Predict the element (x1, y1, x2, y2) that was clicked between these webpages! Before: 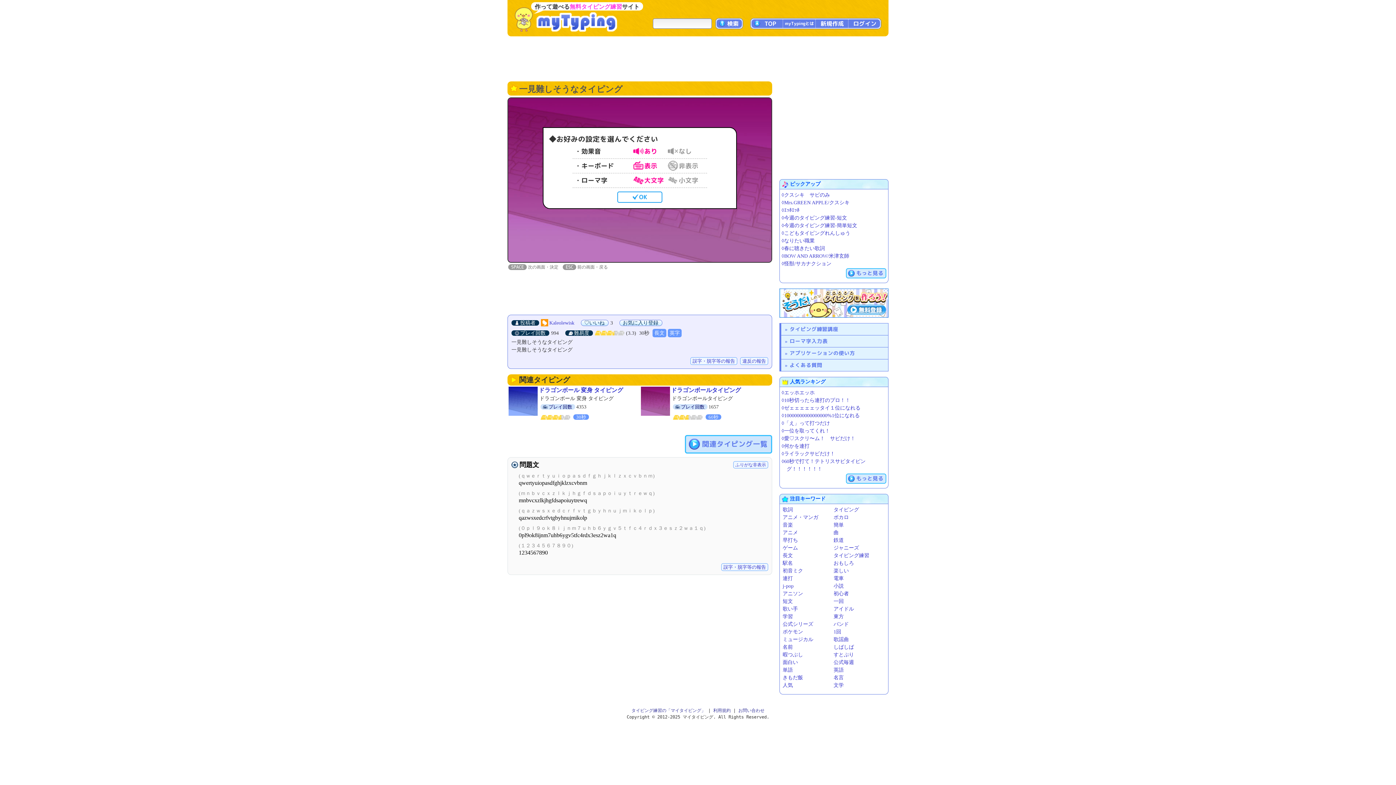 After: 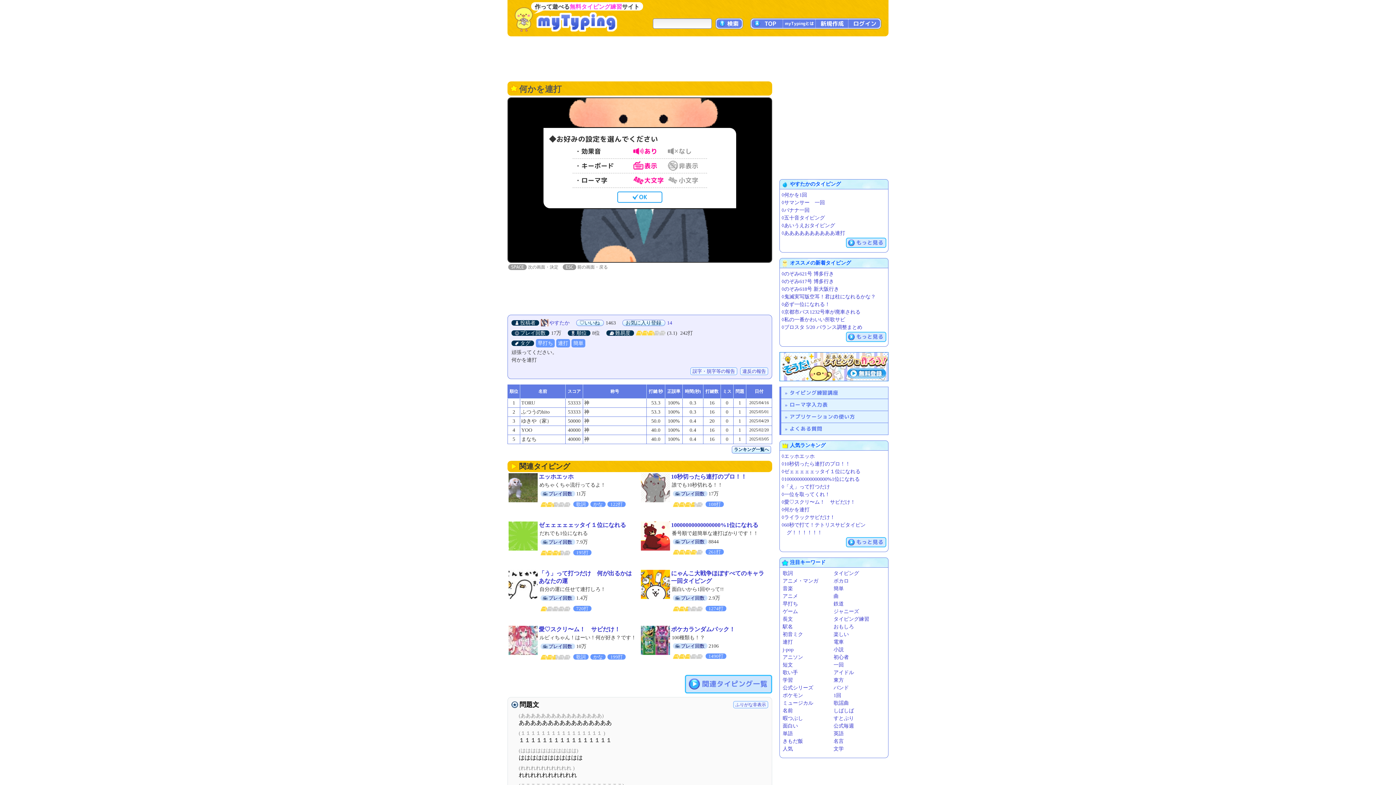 Action: label: ◊何かを連打 bbox: (781, 443, 809, 449)